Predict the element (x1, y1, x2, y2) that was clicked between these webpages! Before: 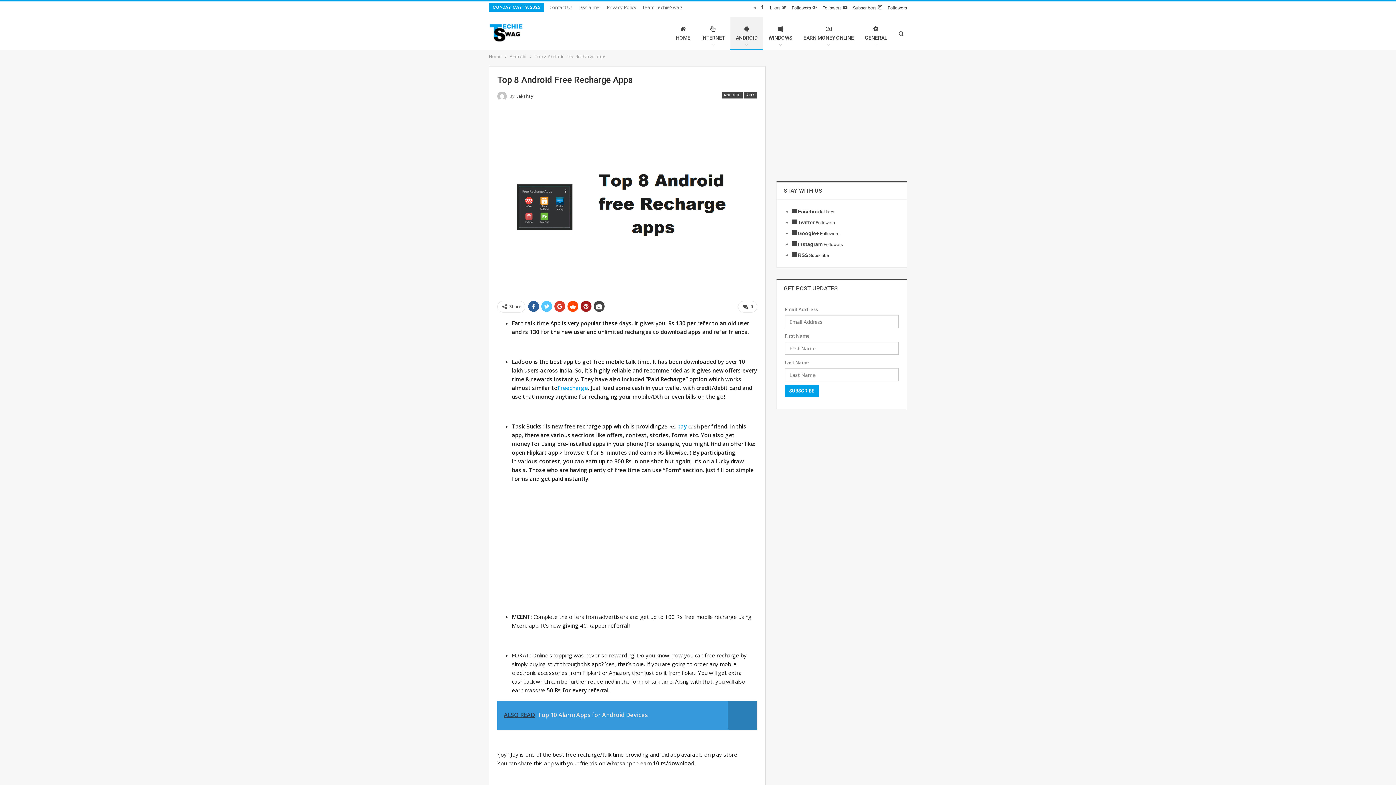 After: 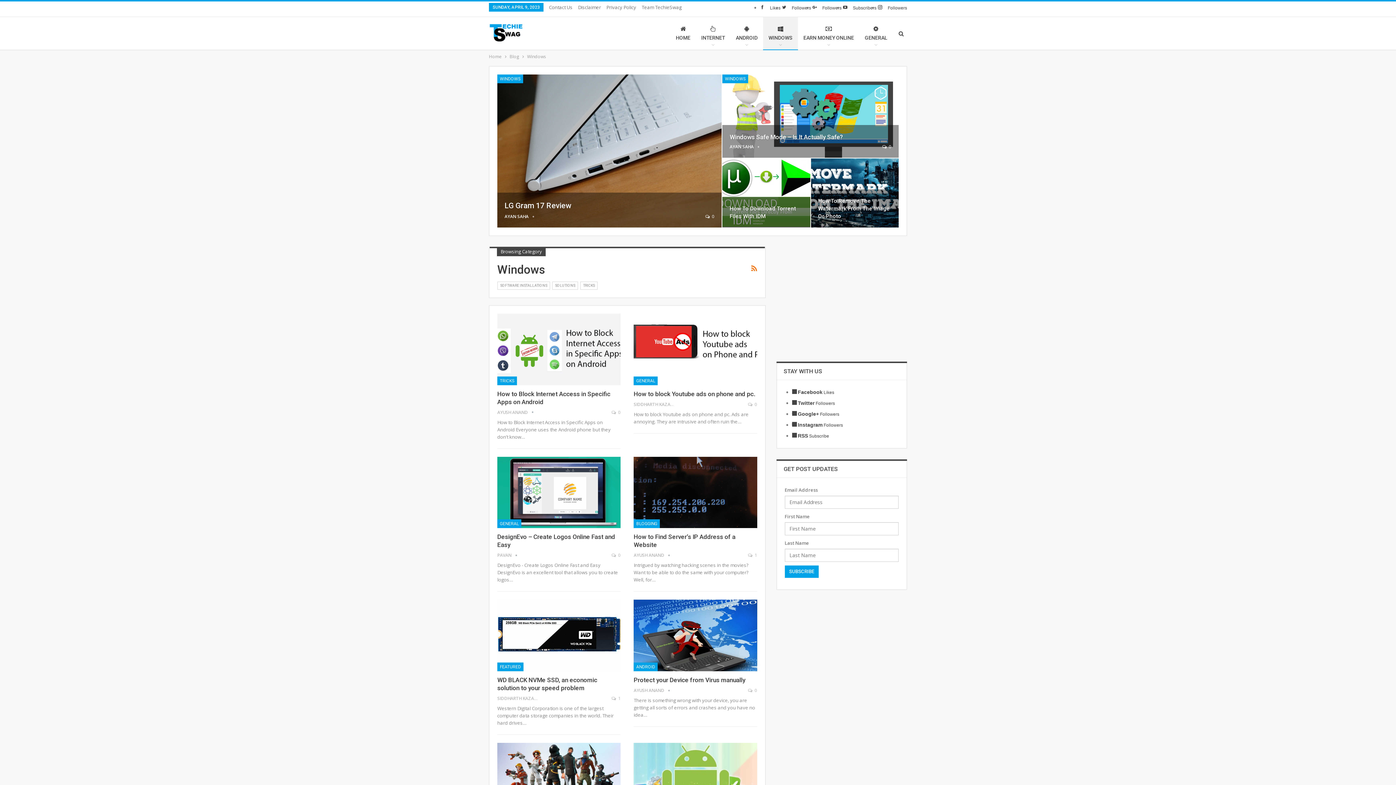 Action: label: WINDOWS bbox: (763, 17, 798, 49)